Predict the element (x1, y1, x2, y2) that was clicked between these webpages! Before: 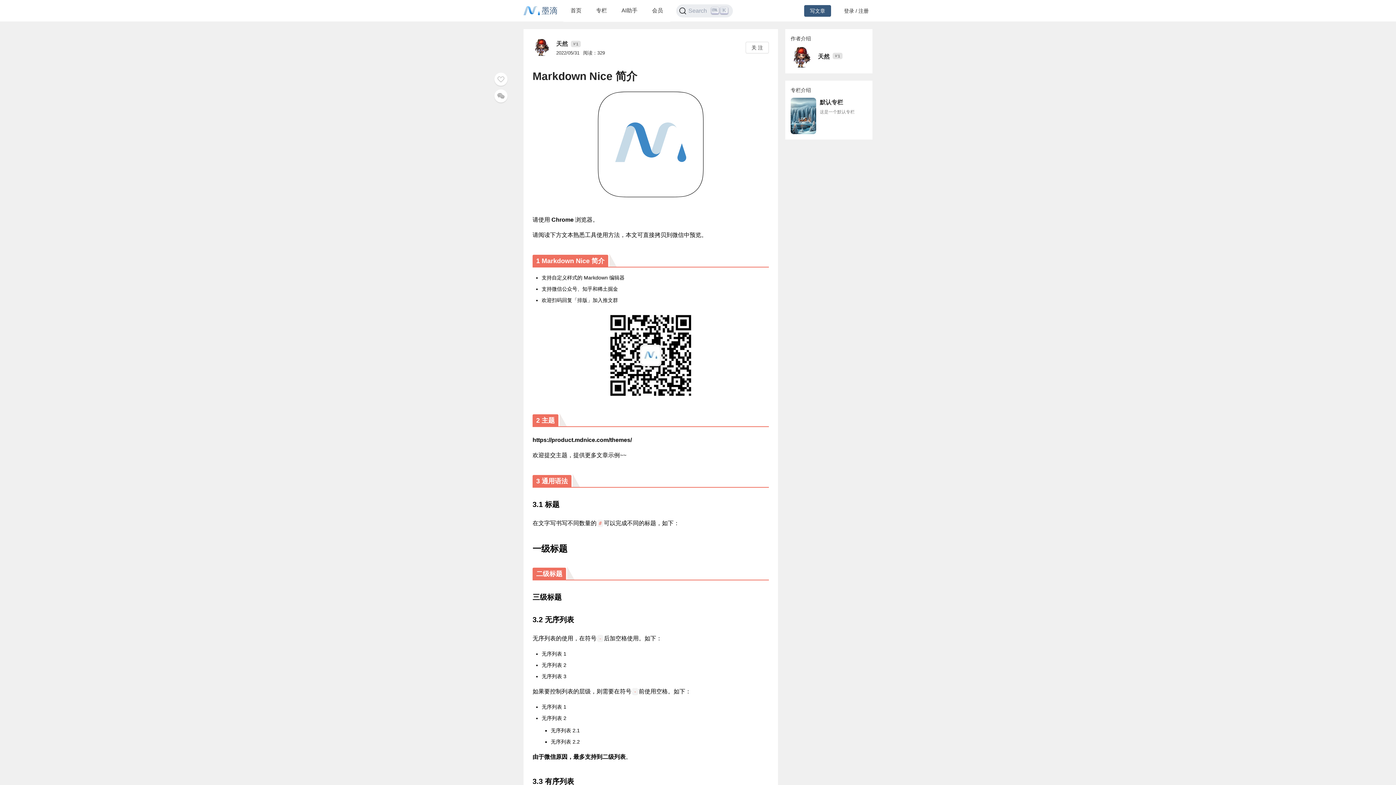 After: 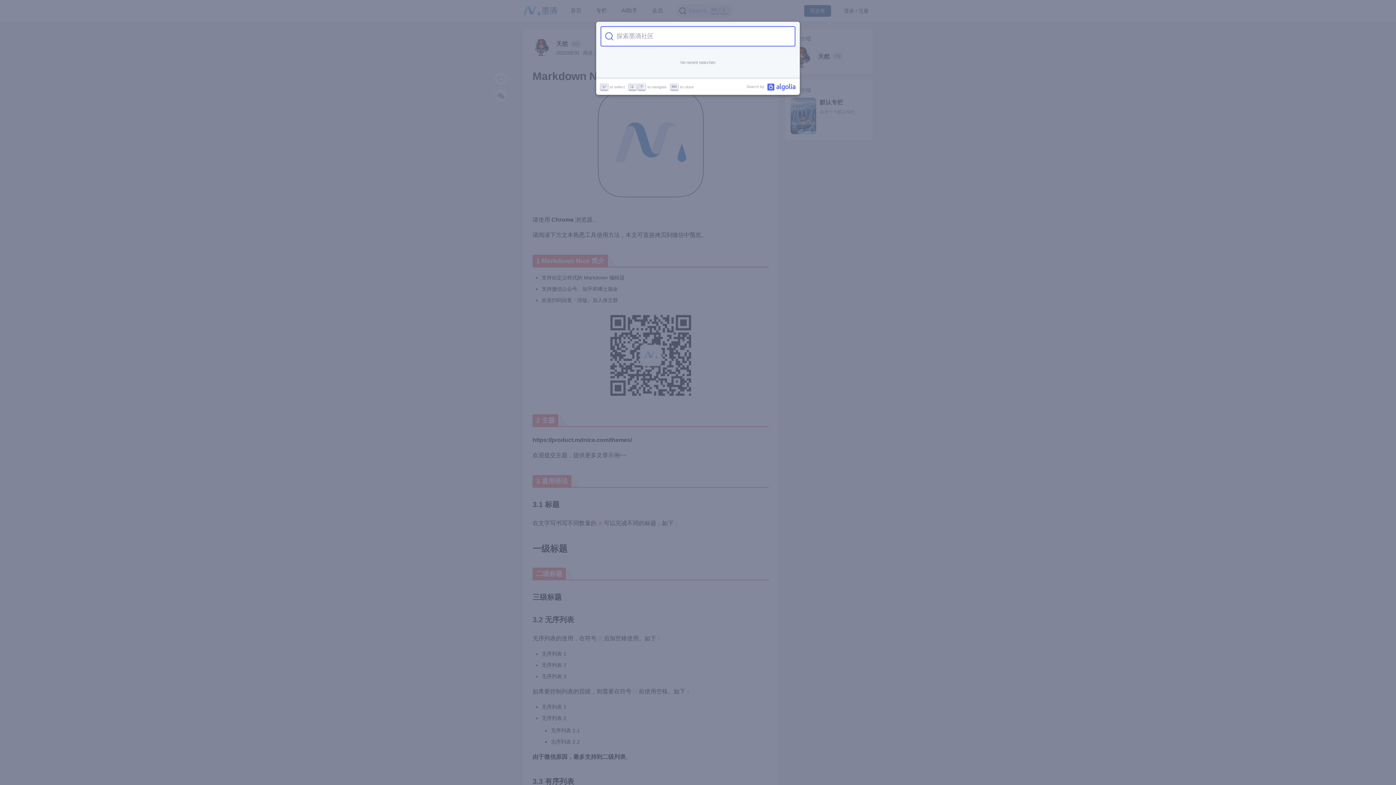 Action: bbox: (676, 4, 733, 17) label: Search